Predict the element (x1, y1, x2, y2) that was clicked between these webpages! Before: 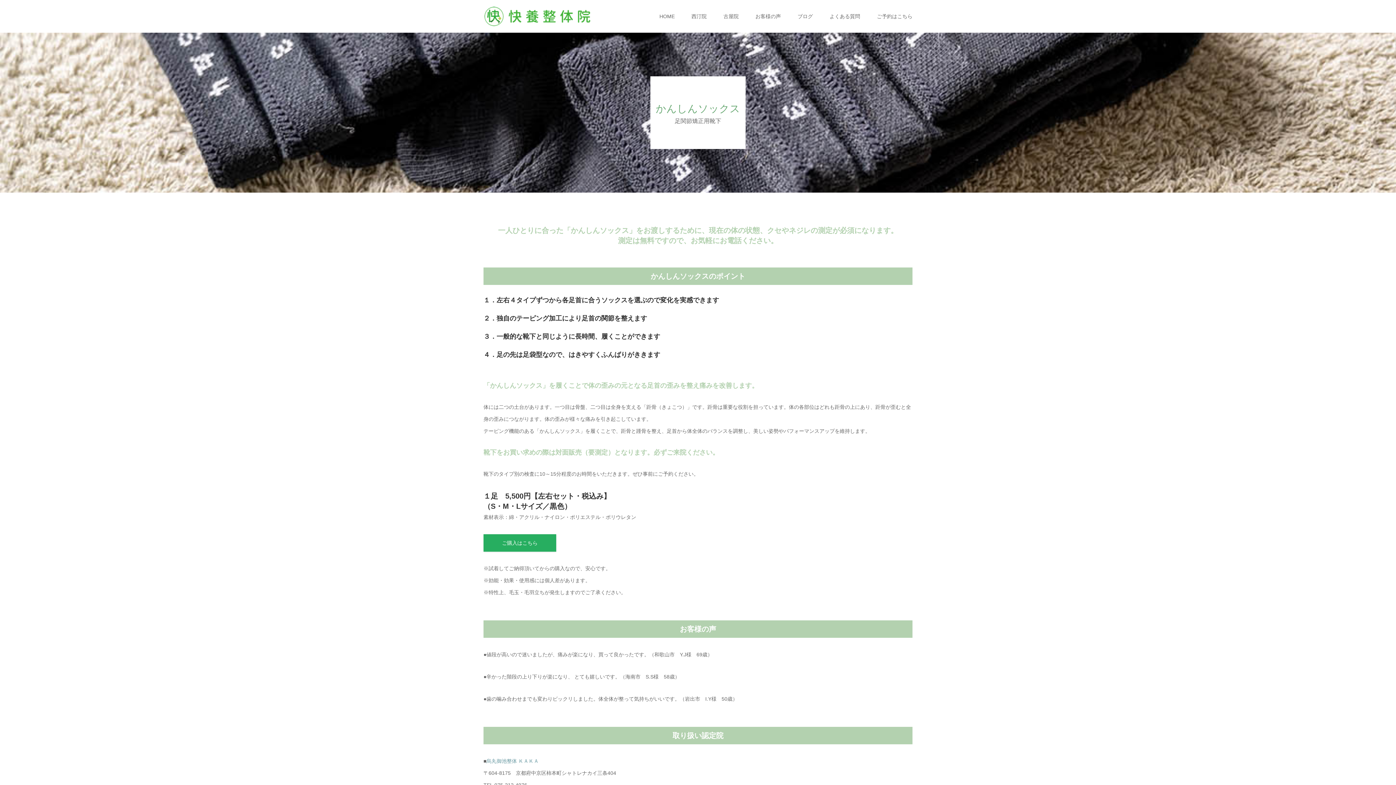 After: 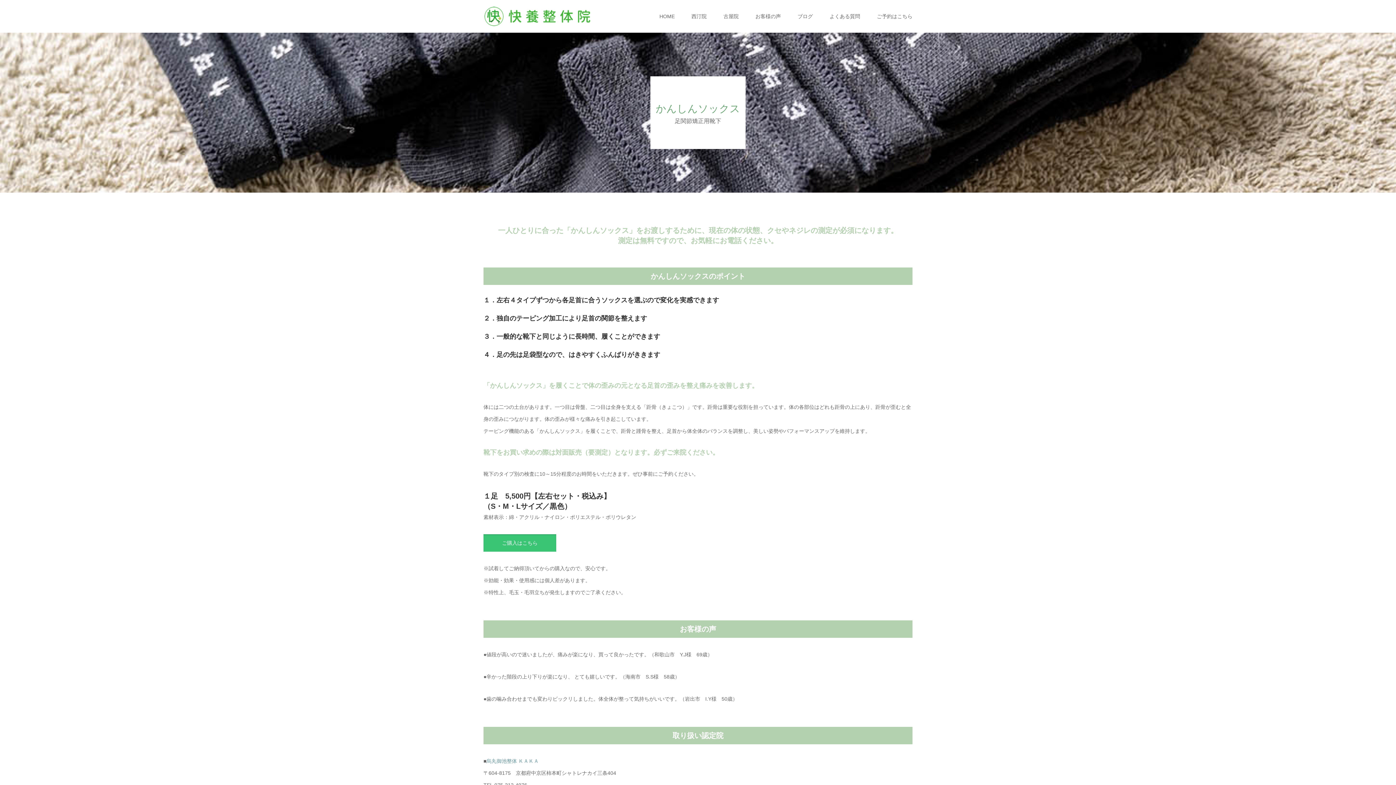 Action: bbox: (483, 534, 556, 552) label: ご購入はこちら